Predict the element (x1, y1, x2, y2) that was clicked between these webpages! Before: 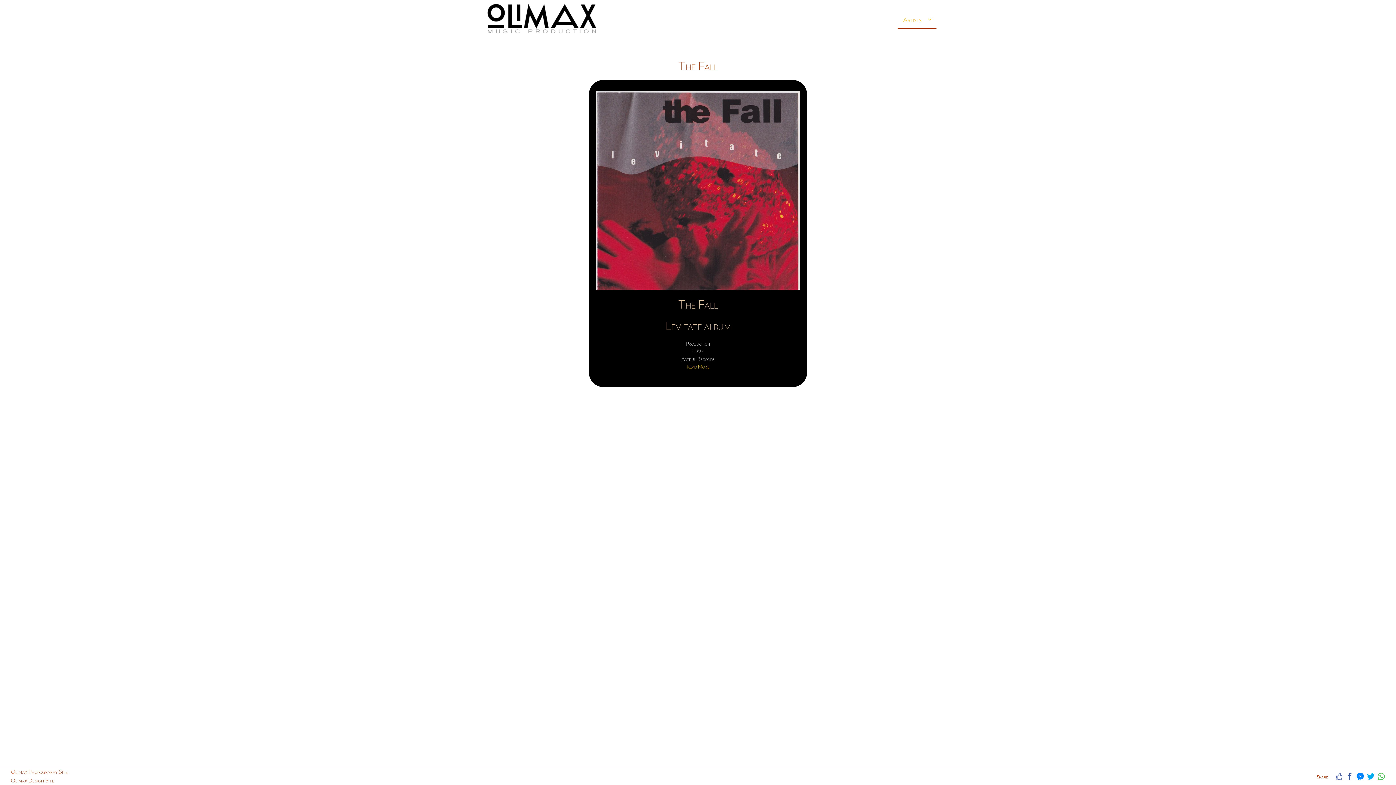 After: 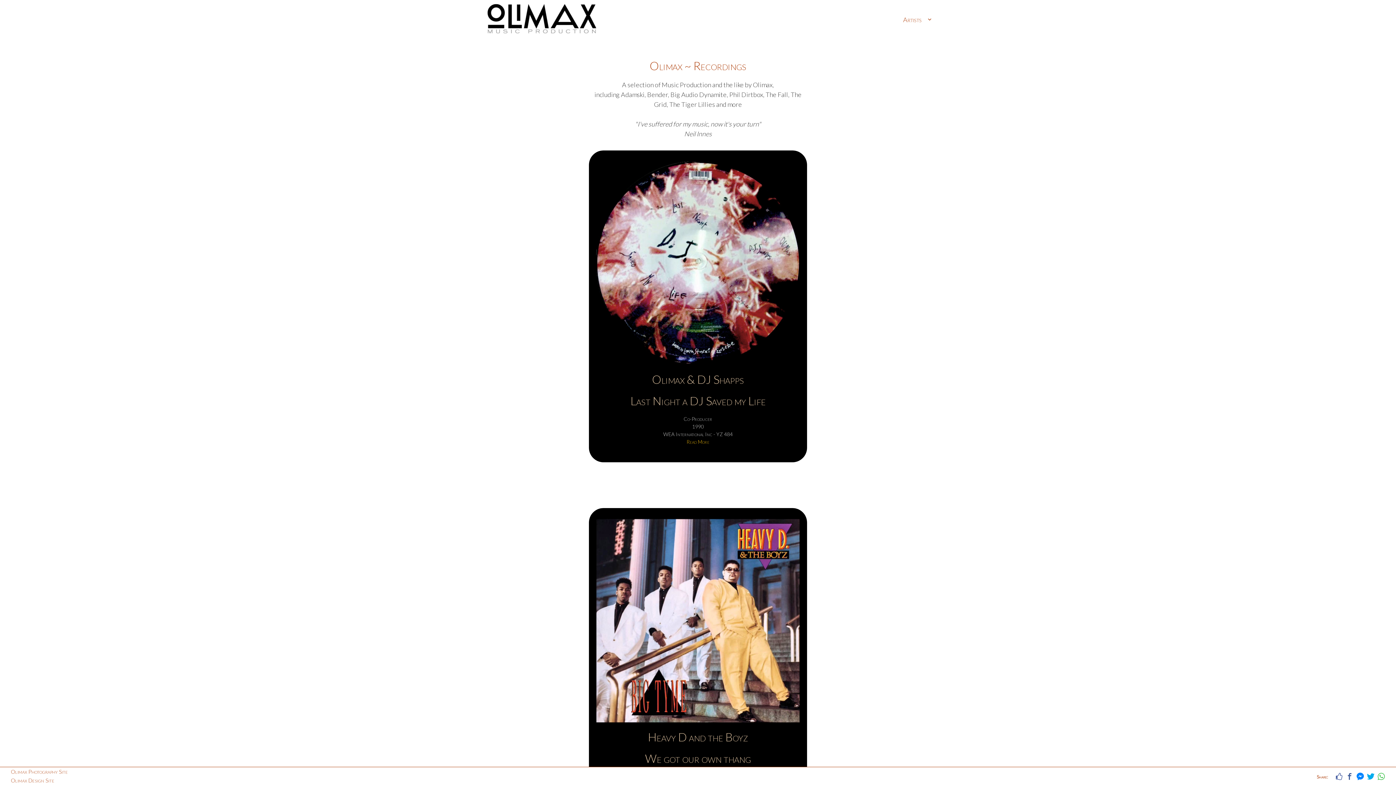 Action: bbox: (487, 13, 596, 21)